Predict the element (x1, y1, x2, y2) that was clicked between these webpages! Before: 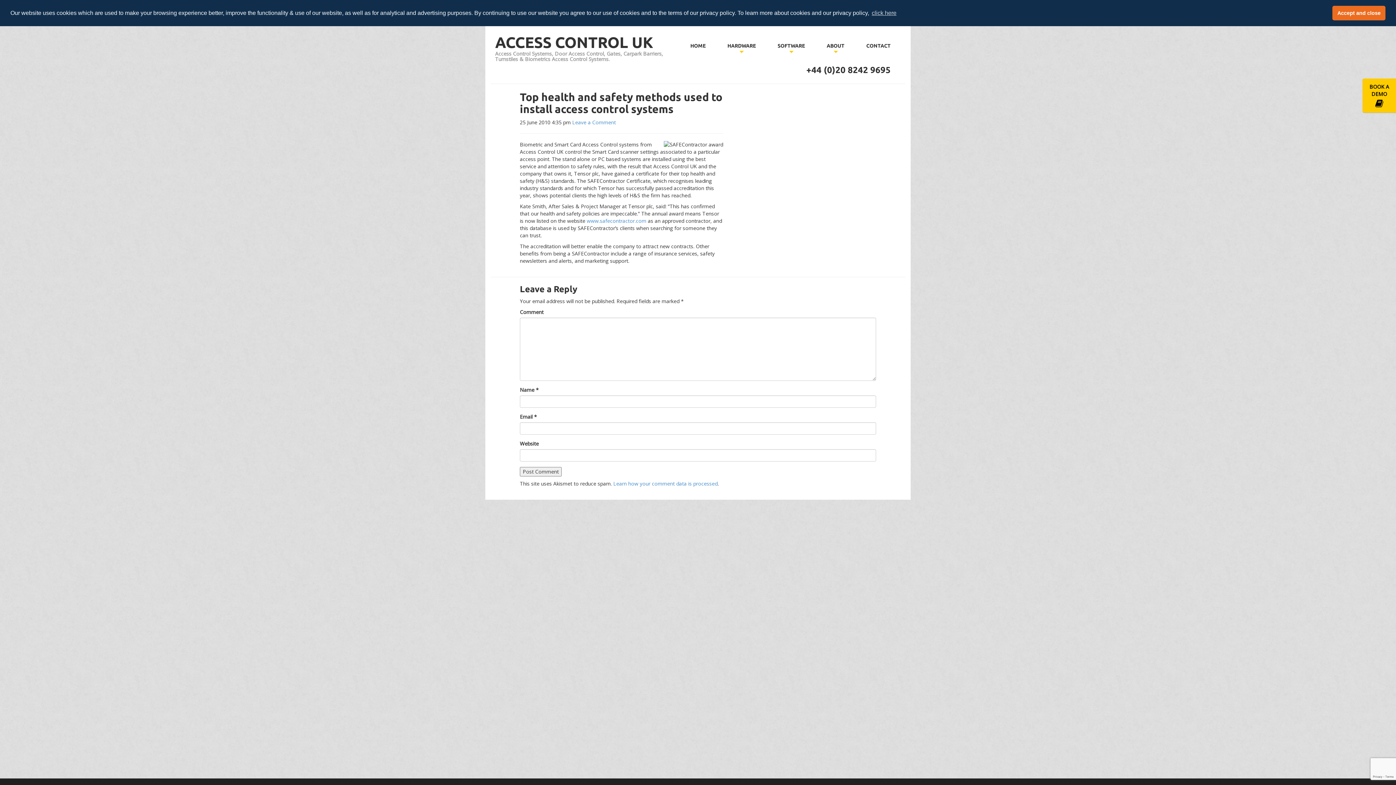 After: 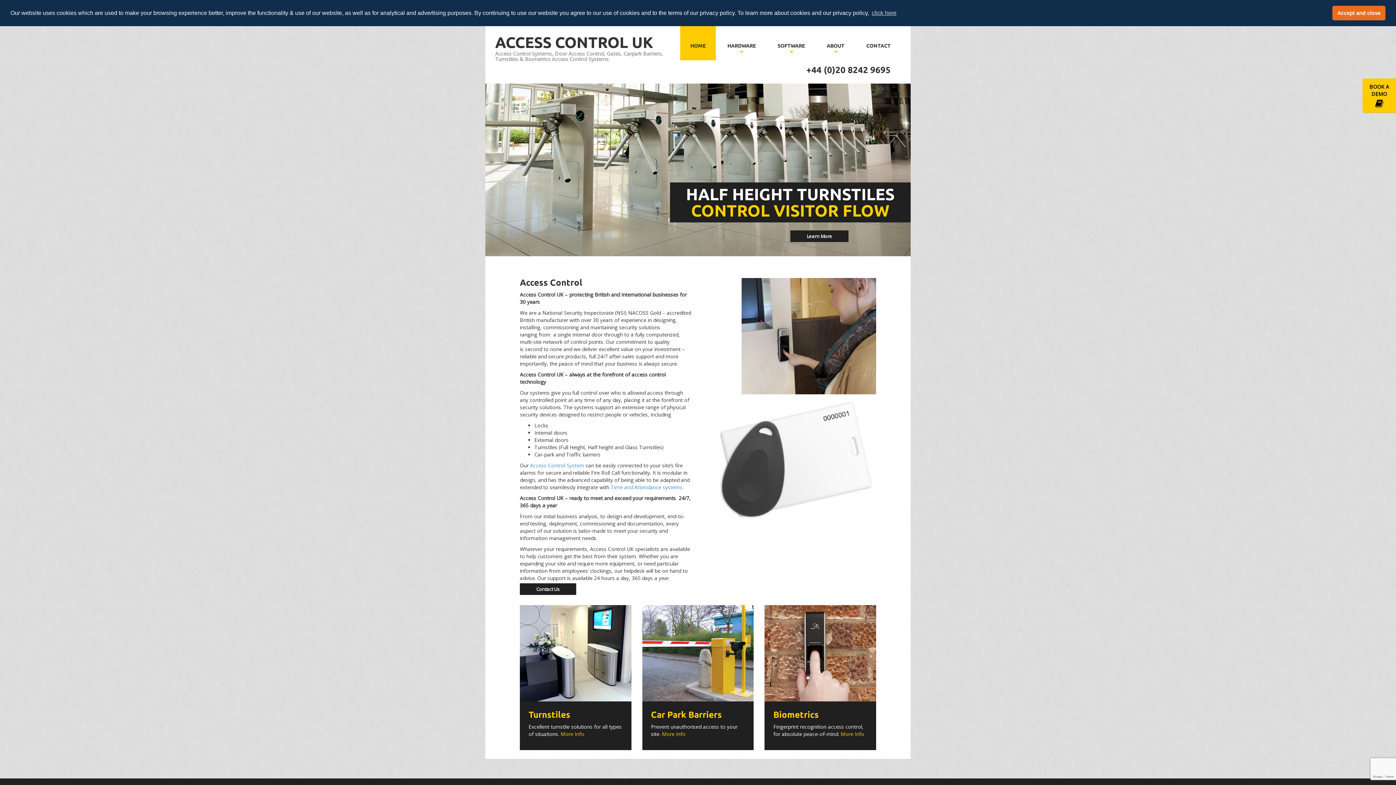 Action: bbox: (495, 33, 653, 50) label: ACCESS CONTROL UK